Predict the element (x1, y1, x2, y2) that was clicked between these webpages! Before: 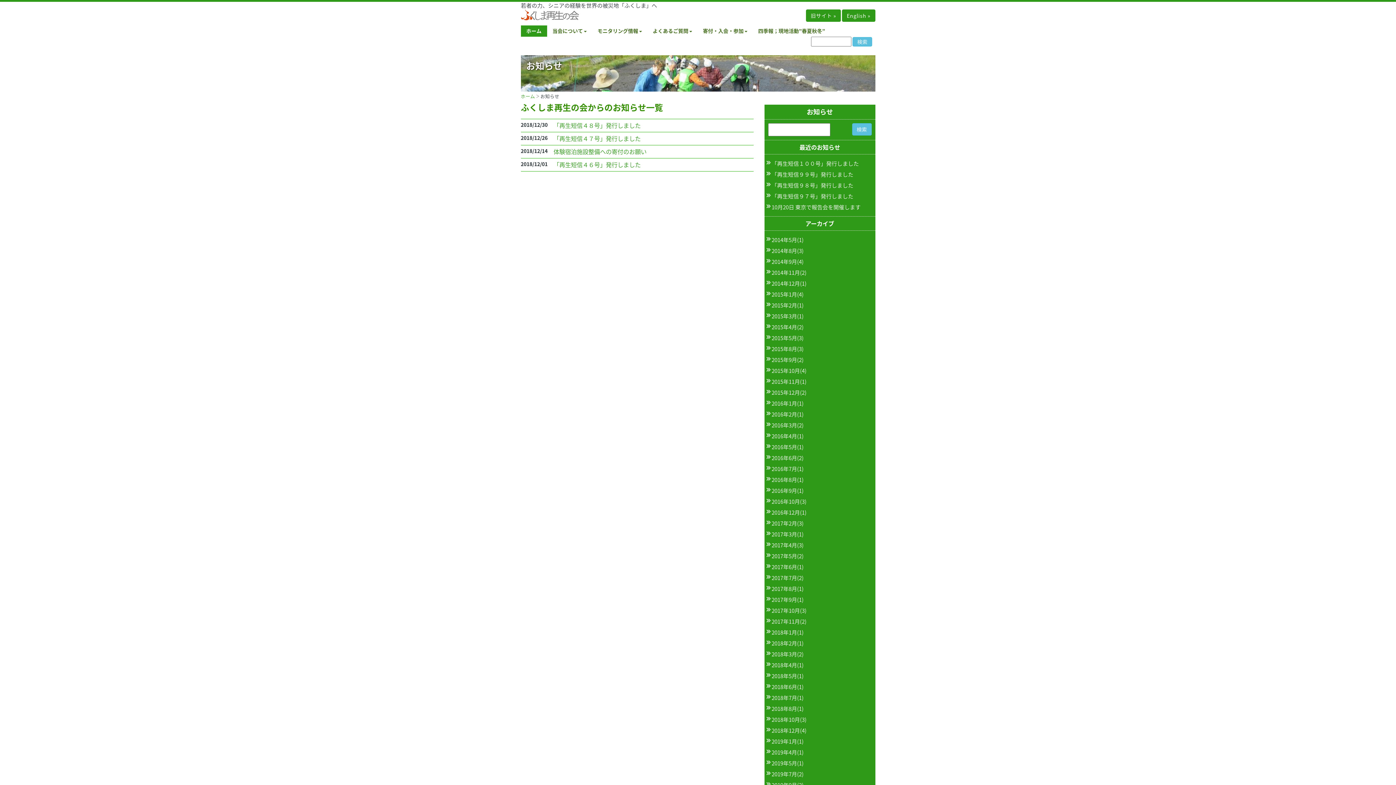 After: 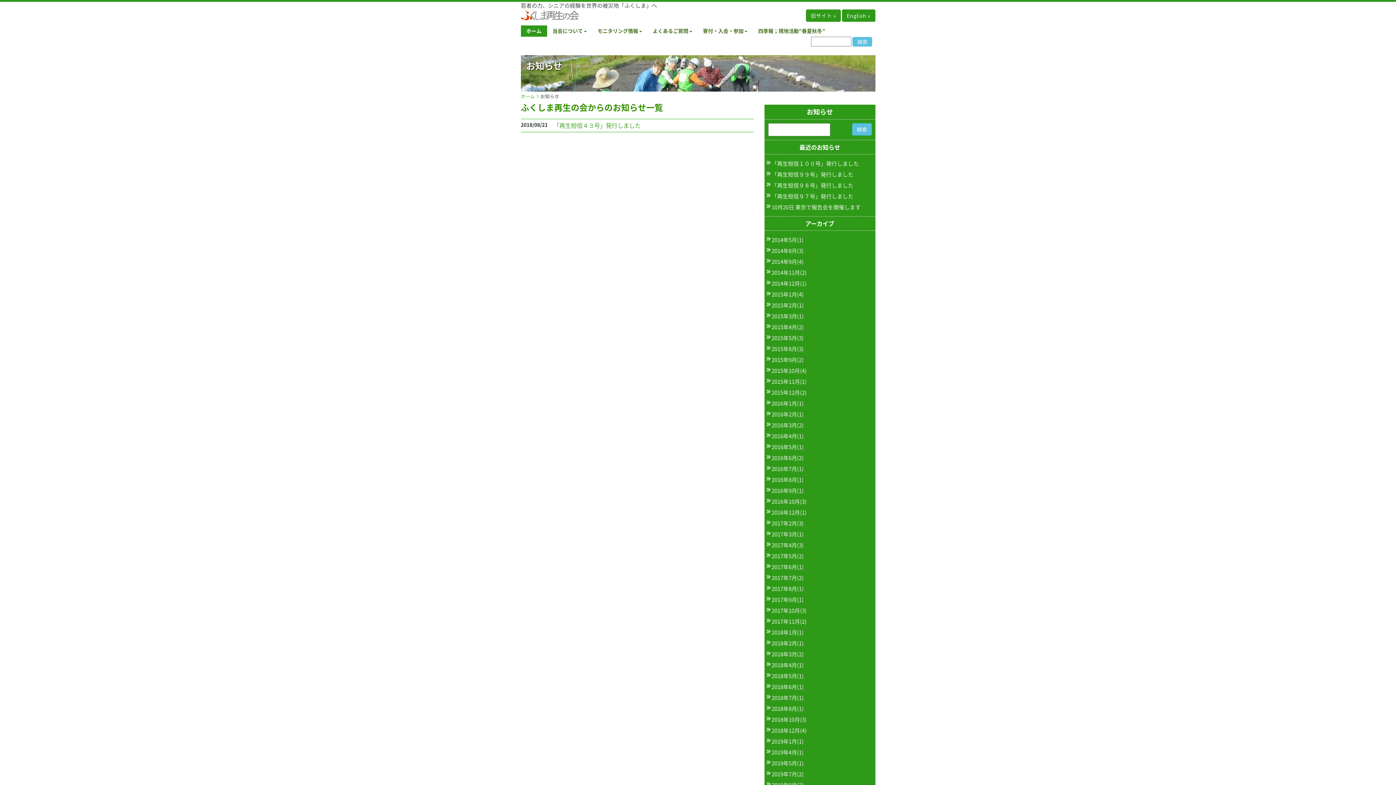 Action: bbox: (764, 705, 875, 713) label: 2018年8月(1)